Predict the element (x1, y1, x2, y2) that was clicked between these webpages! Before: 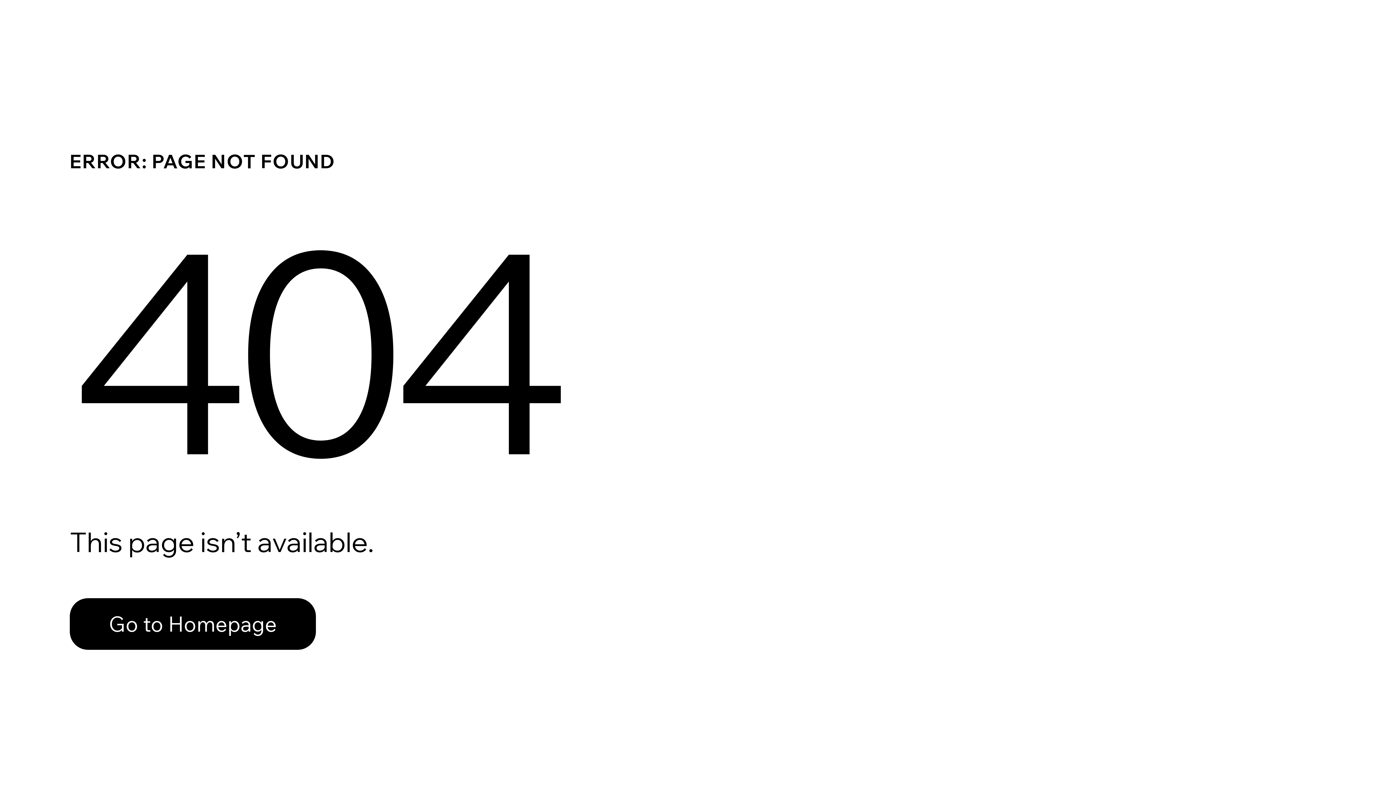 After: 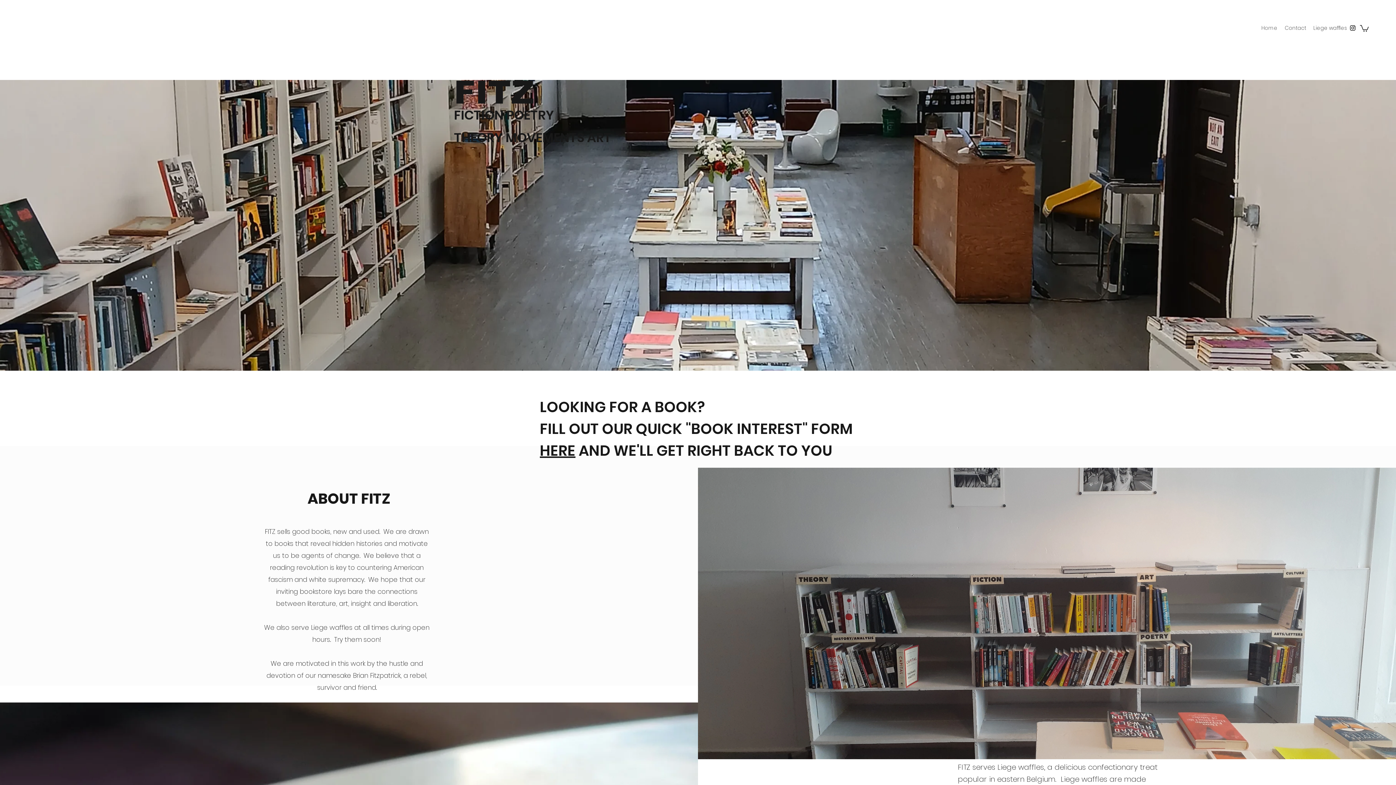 Action: bbox: (69, 582, 768, 659) label: Go to Homepage